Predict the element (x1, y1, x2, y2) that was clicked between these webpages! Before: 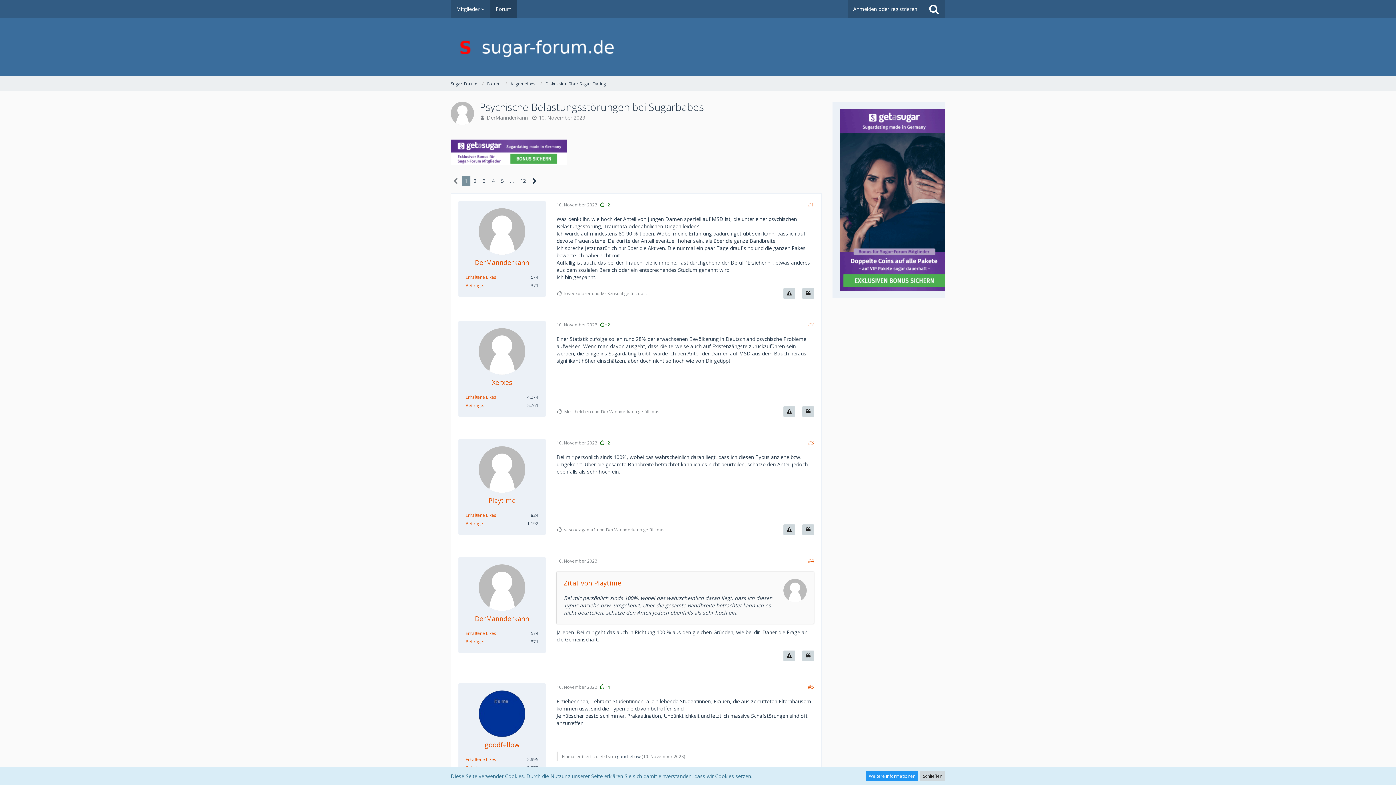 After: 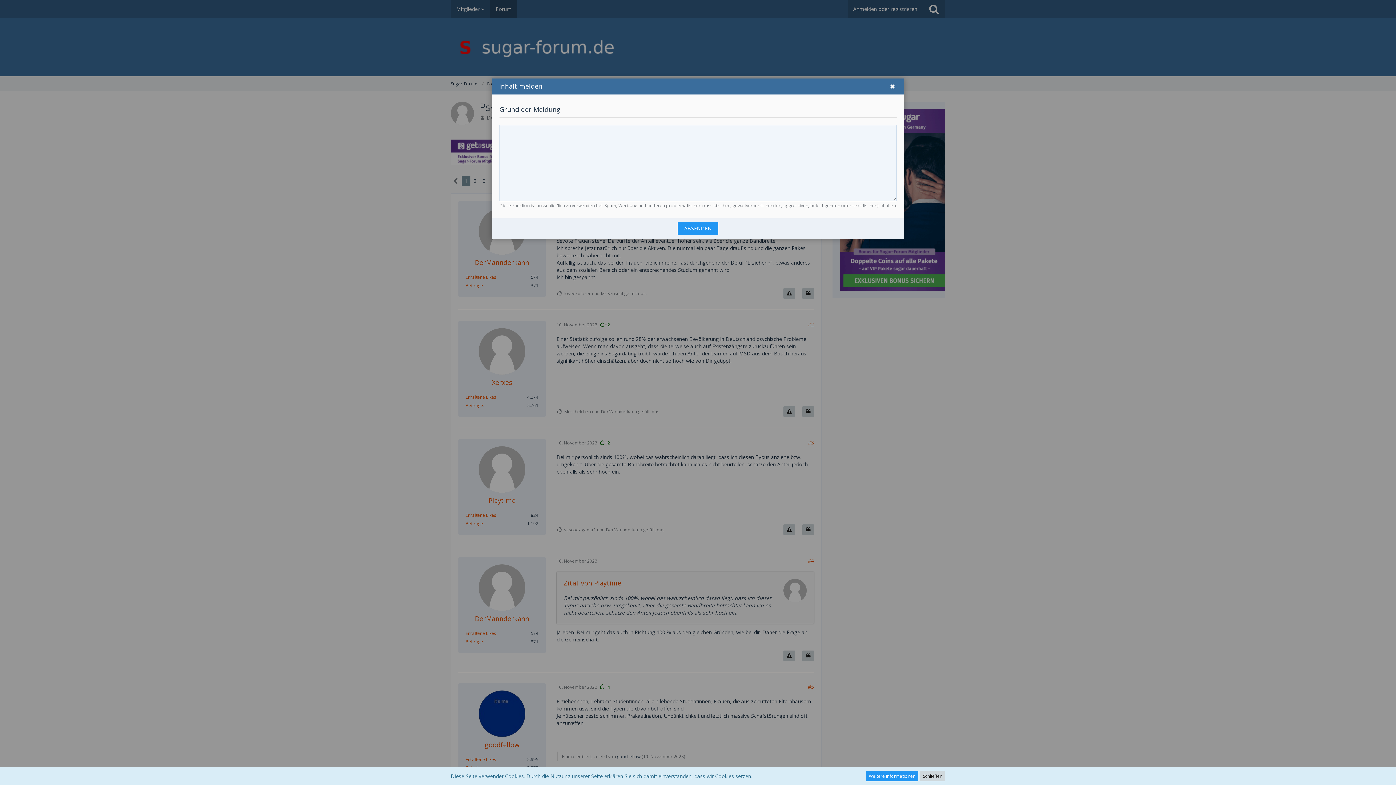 Action: bbox: (783, 288, 795, 298)